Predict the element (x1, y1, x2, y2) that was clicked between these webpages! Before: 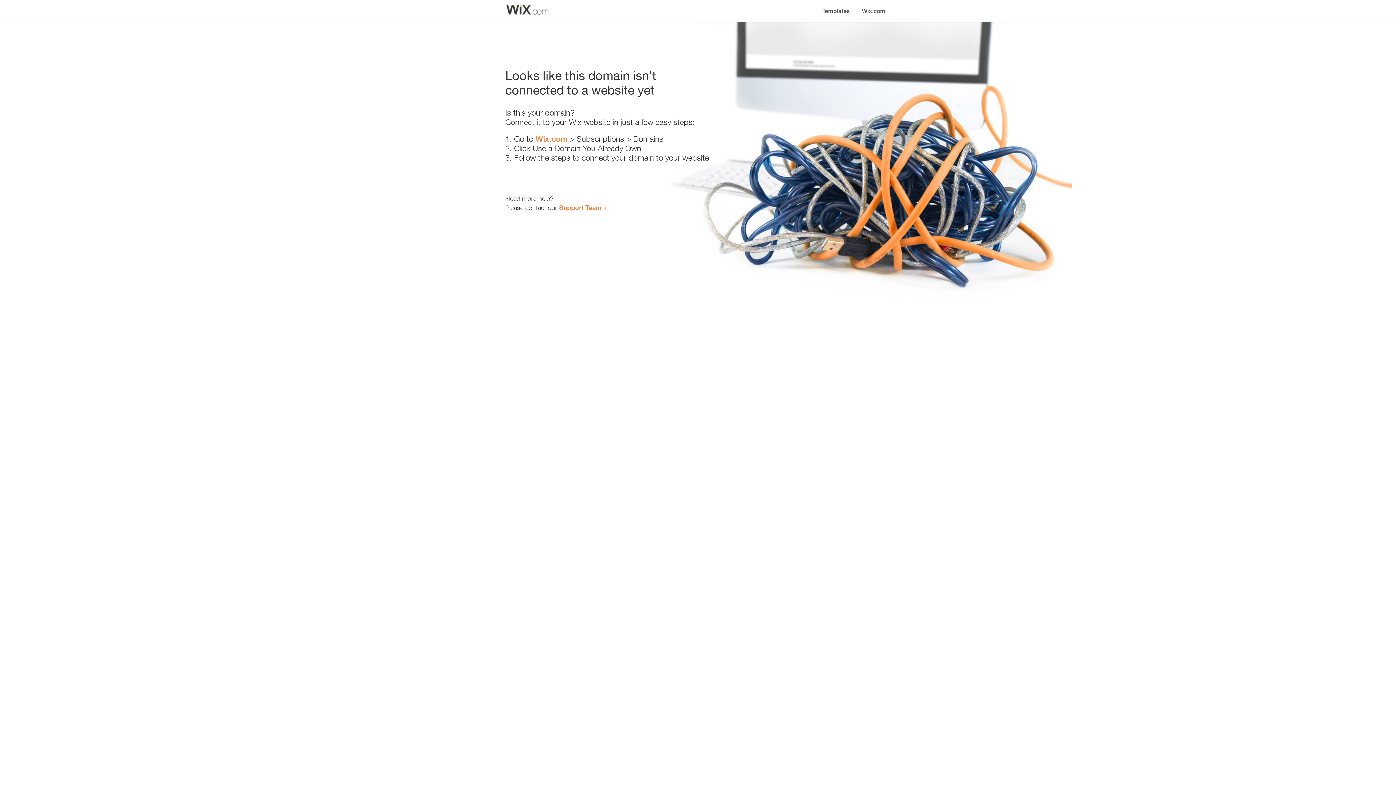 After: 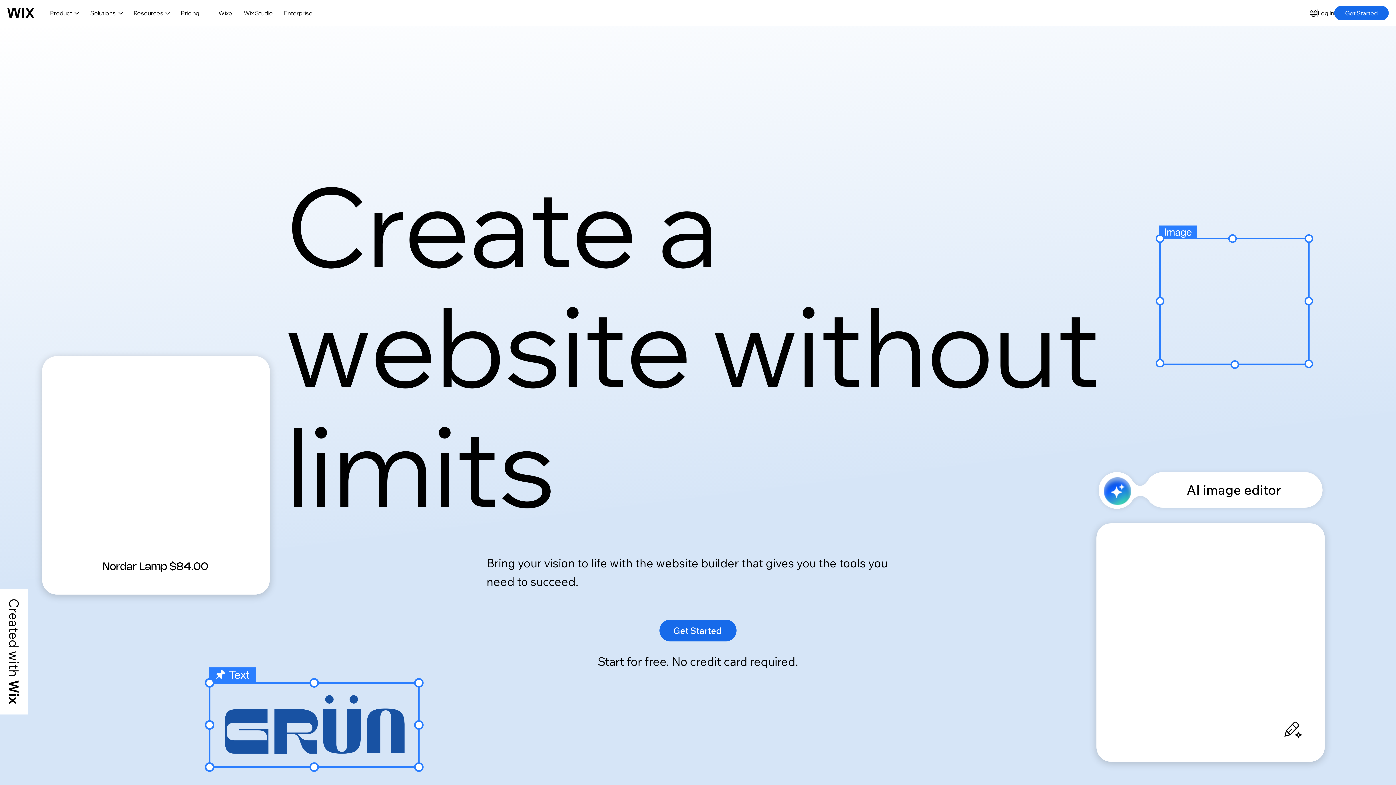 Action: bbox: (856, 0, 890, 14) label: Wix.com